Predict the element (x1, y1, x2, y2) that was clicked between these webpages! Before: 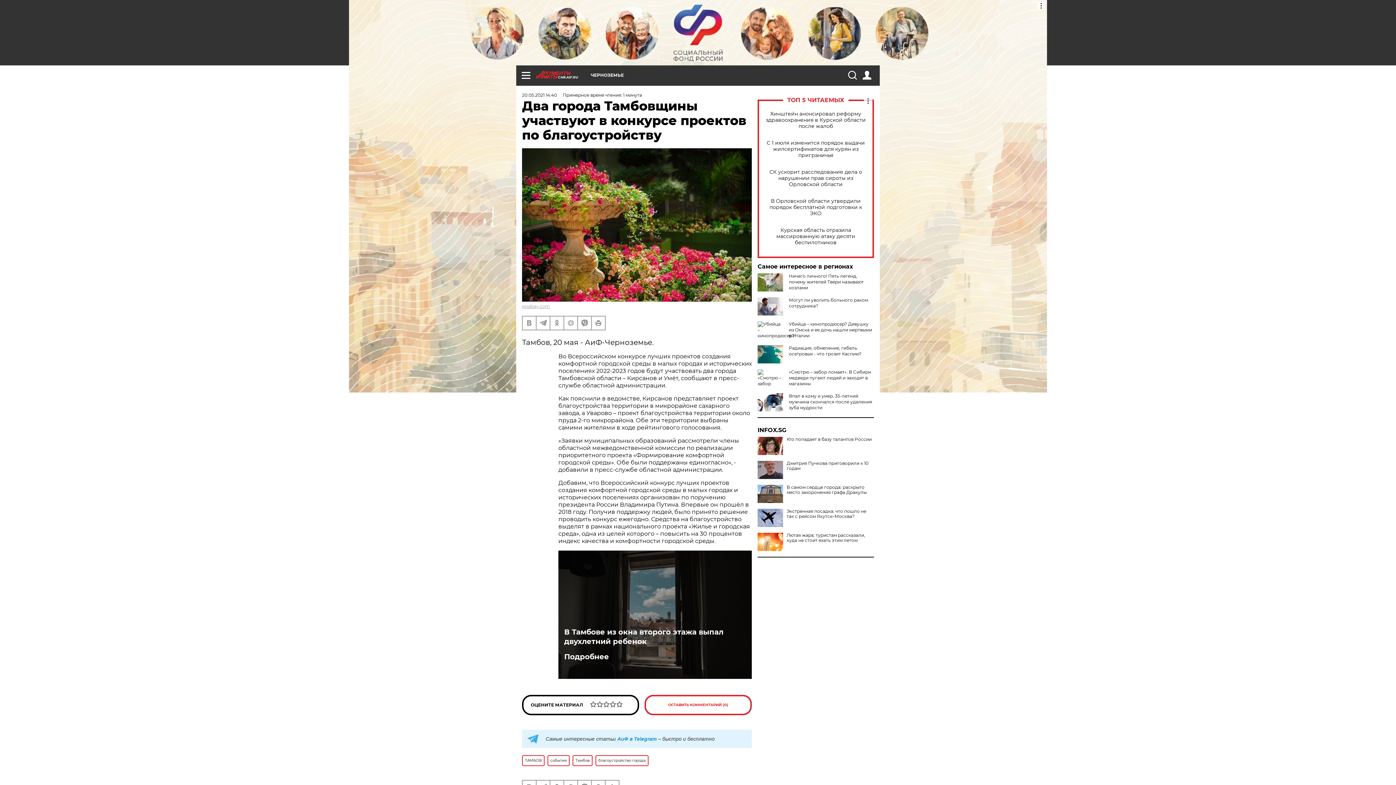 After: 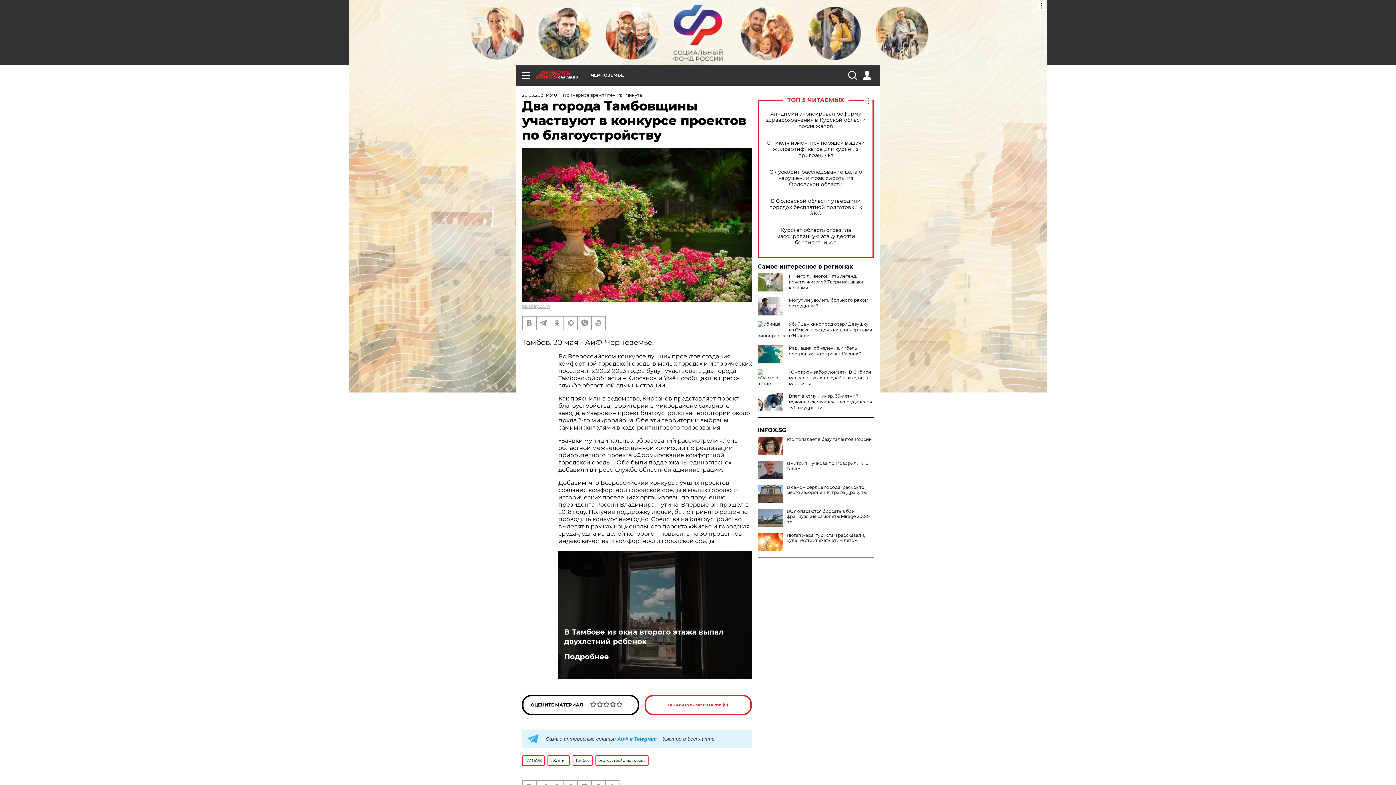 Action: bbox: (757, 509, 783, 527)